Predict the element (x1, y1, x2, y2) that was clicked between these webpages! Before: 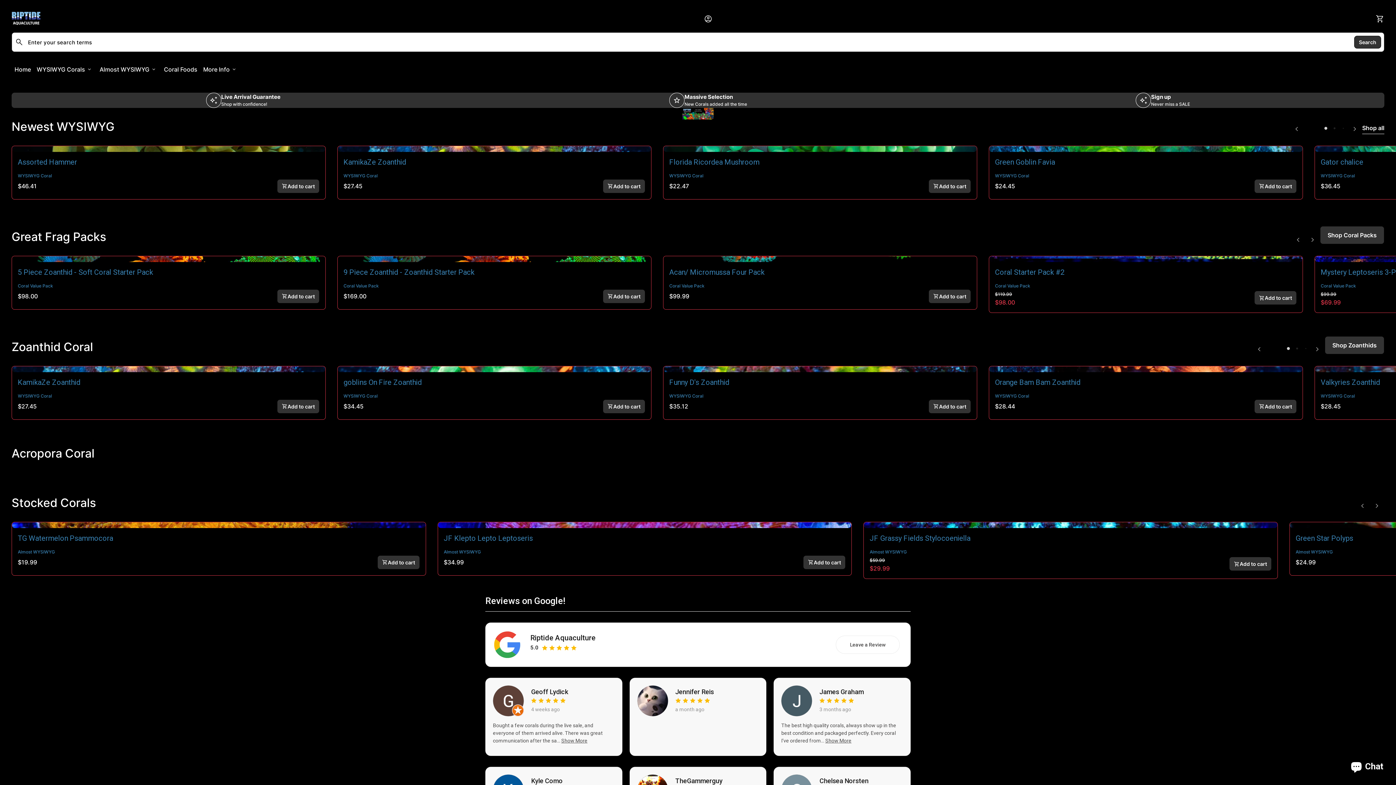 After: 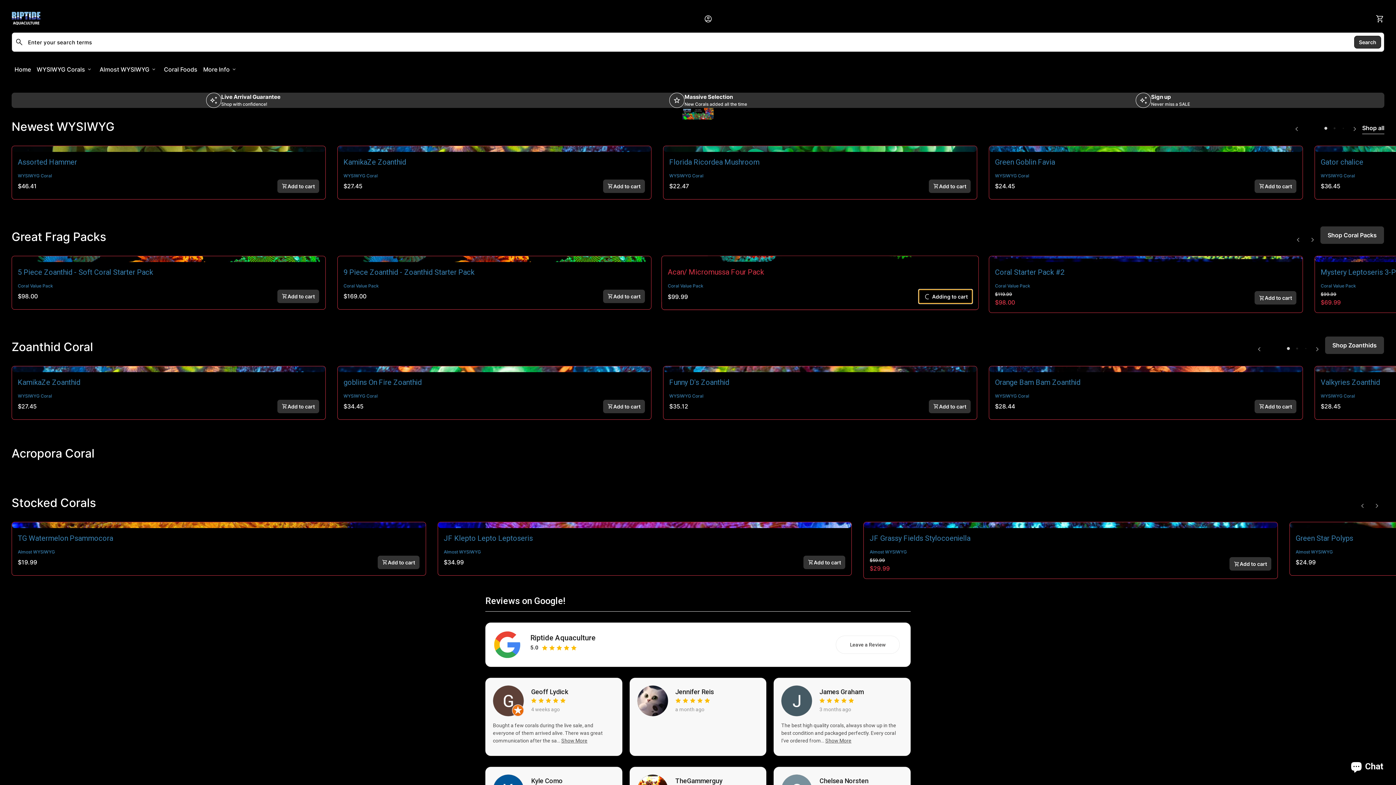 Action: label: Add to cart bbox: (928, 289, 971, 303)